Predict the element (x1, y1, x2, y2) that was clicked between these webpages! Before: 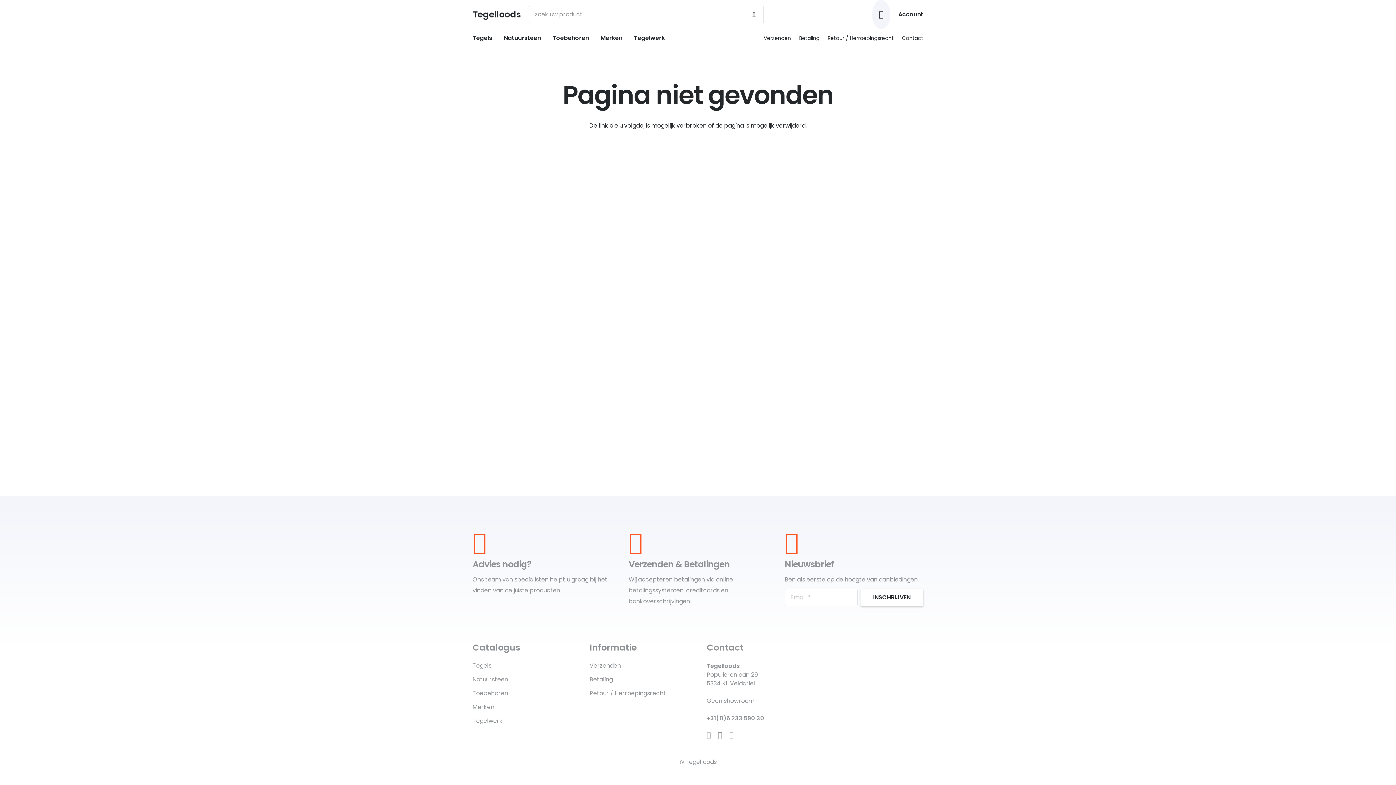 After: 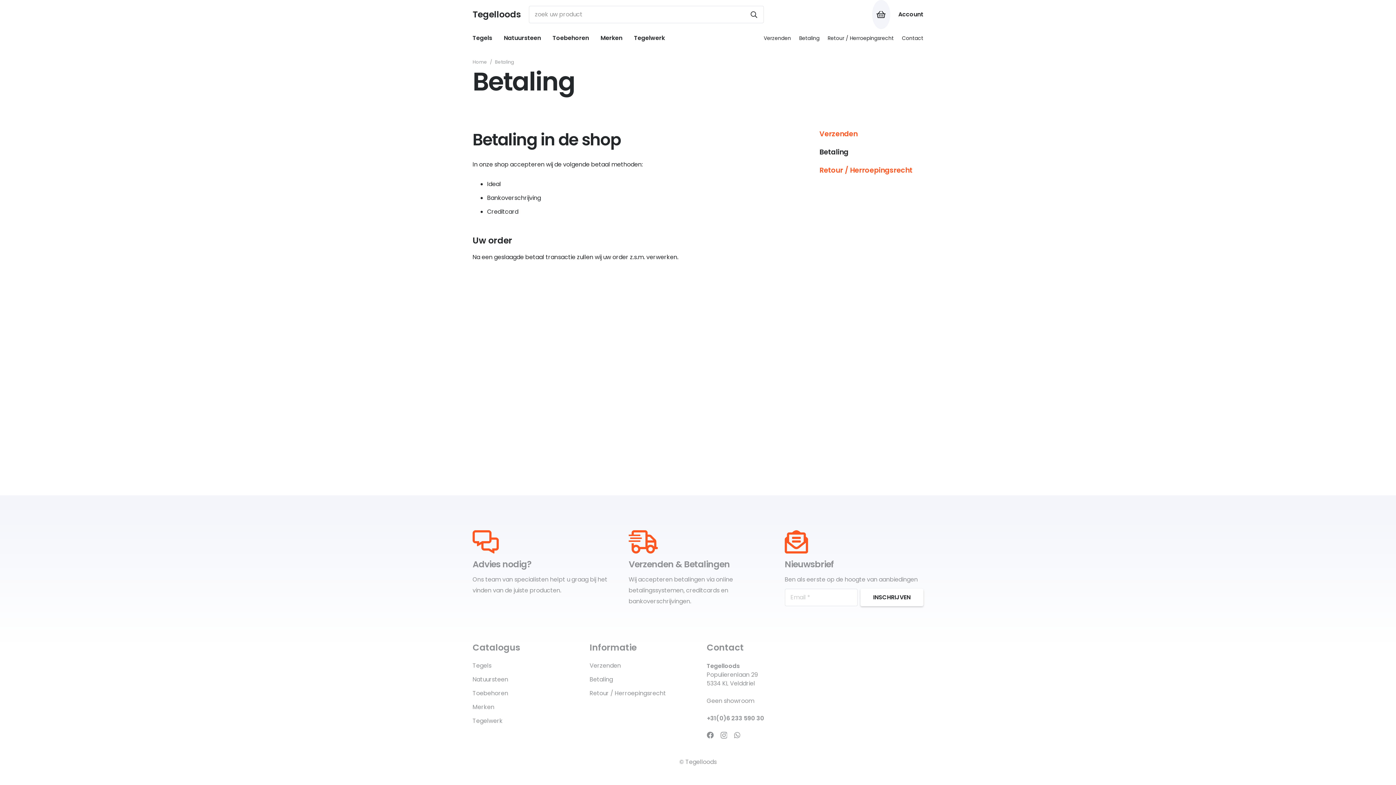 Action: bbox: (799, 34, 819, 41) label: Betaling